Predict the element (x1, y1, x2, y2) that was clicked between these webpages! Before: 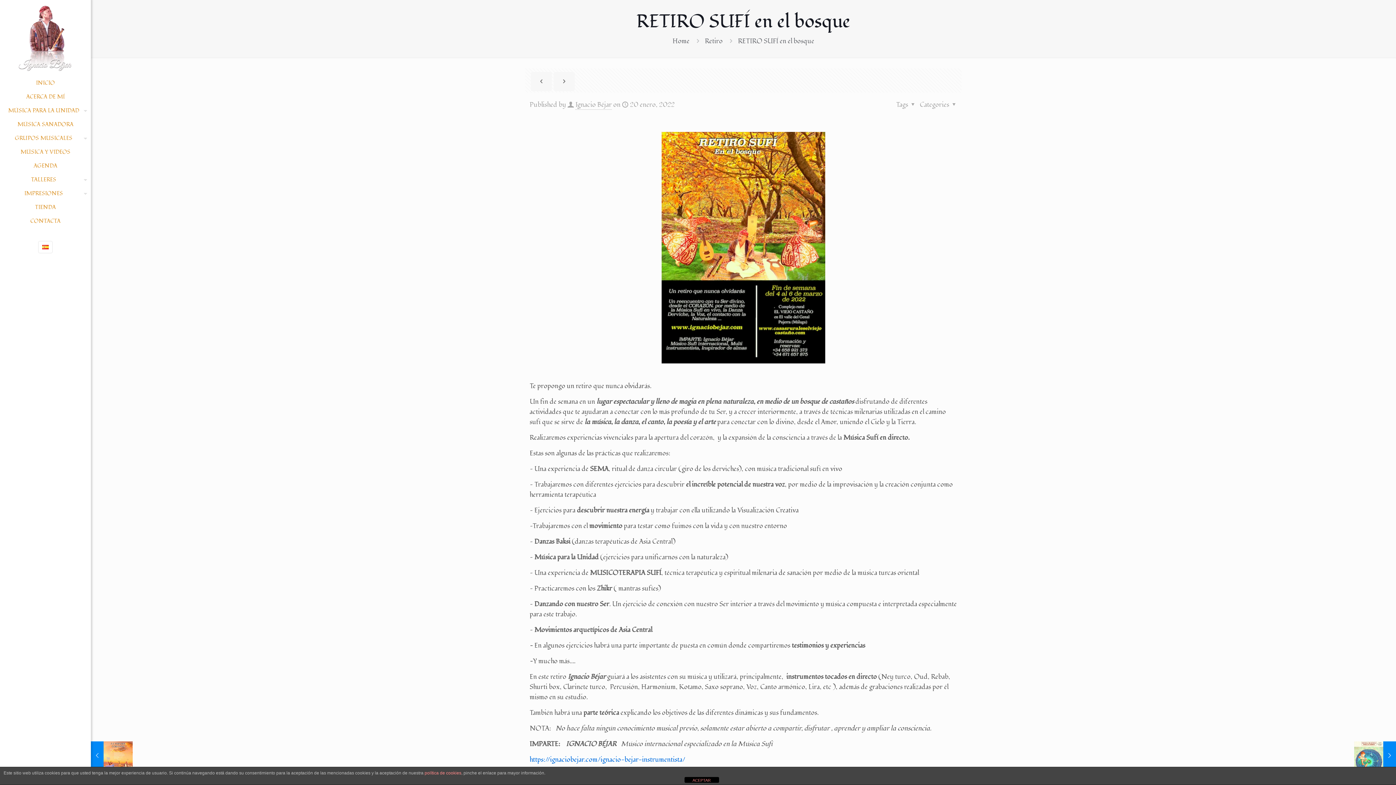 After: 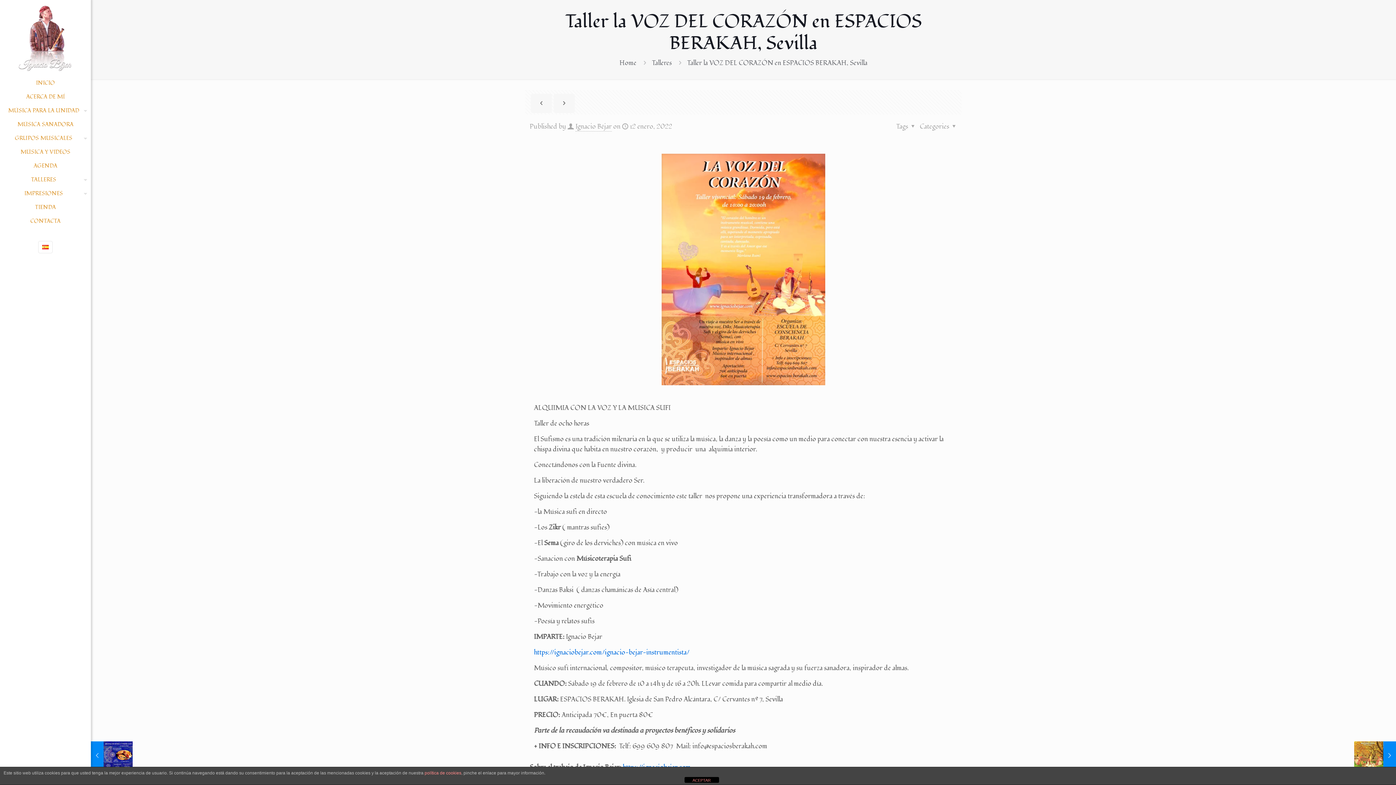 Action: bbox: (530, 72, 552, 91)